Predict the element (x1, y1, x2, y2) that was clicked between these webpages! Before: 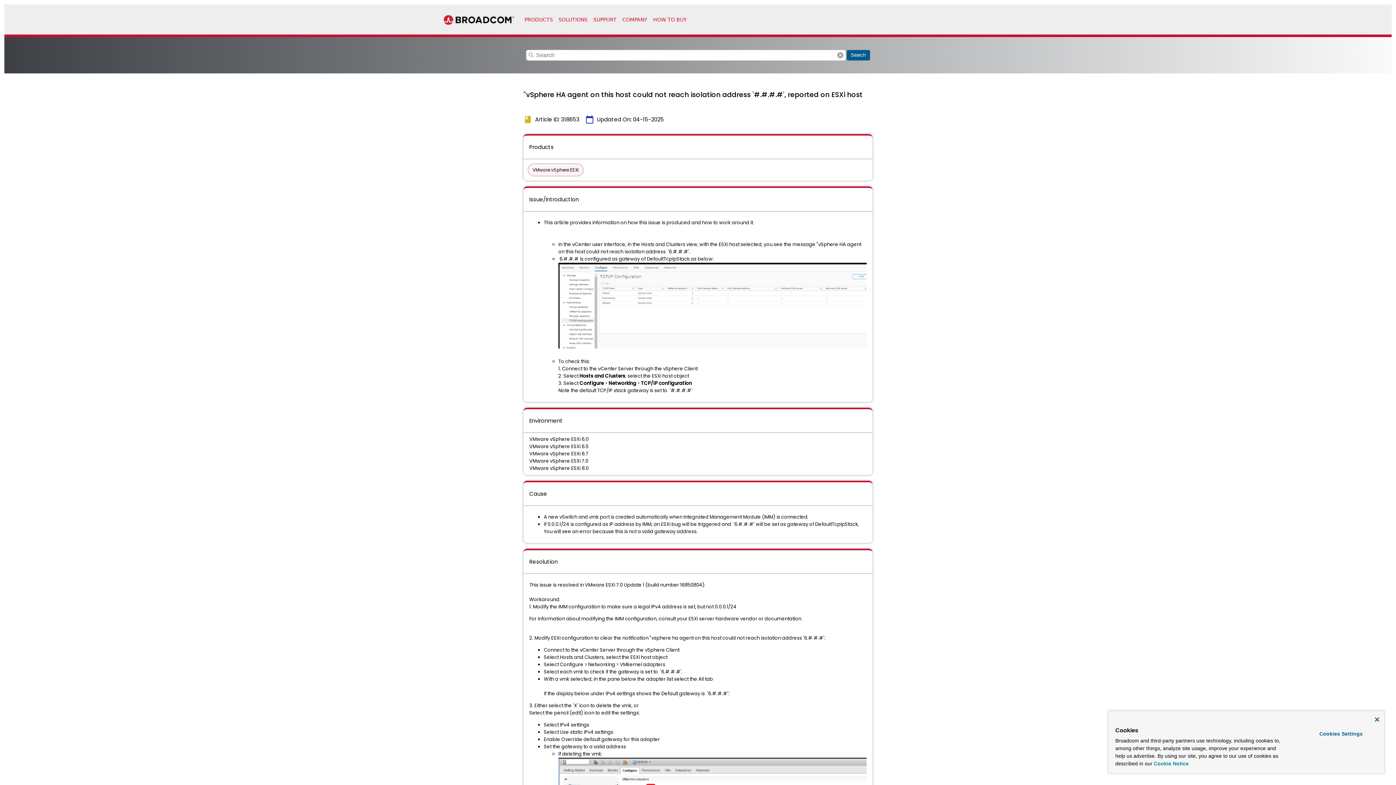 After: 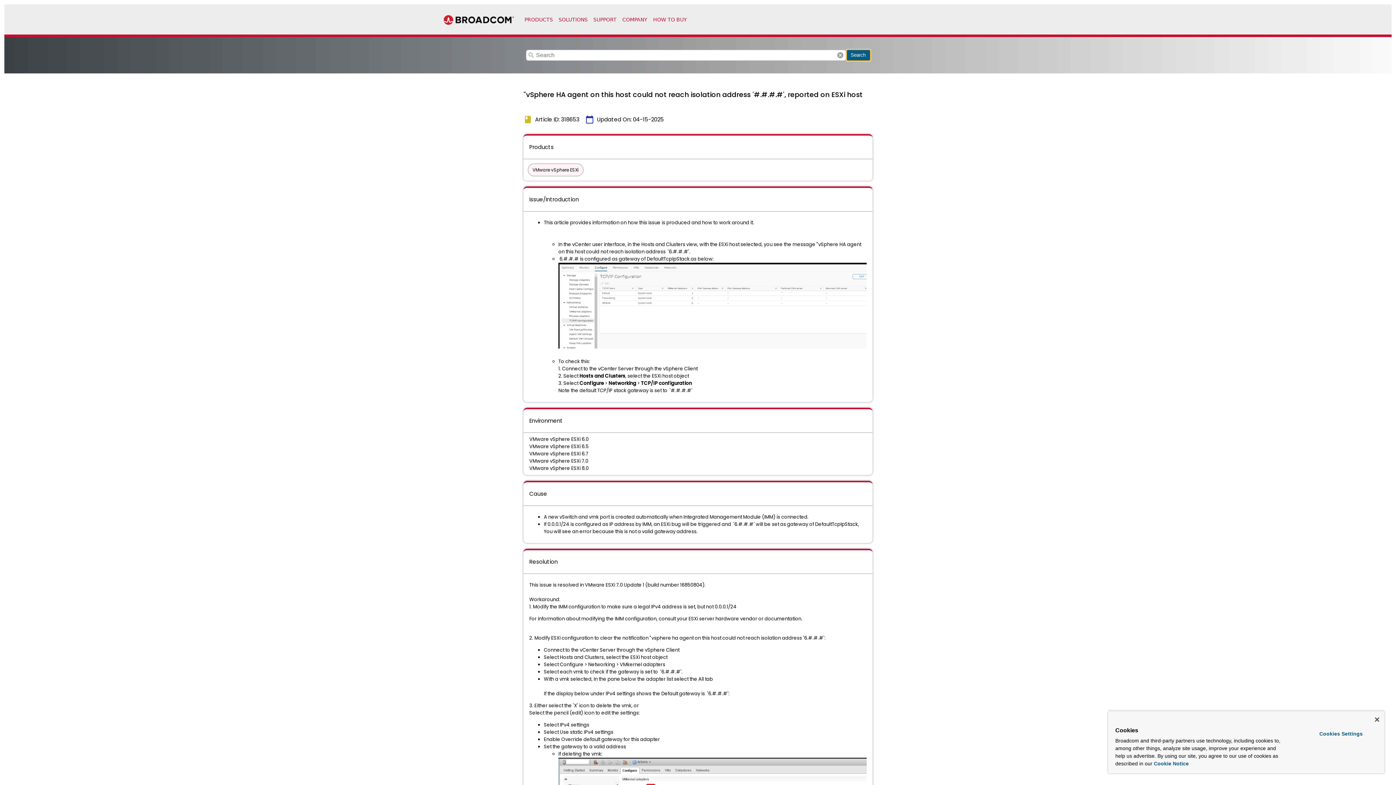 Action: label: Search bbox: (846, 49, 870, 60)